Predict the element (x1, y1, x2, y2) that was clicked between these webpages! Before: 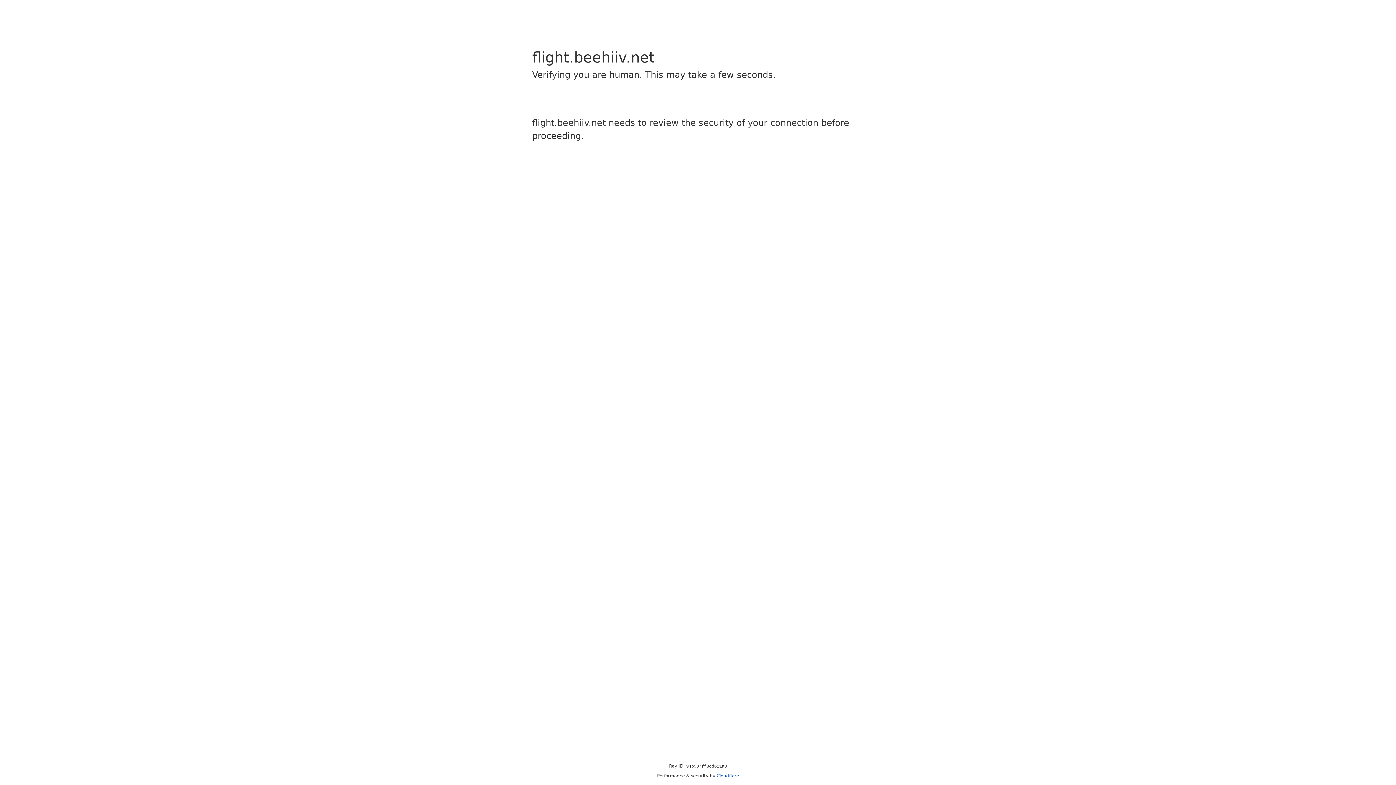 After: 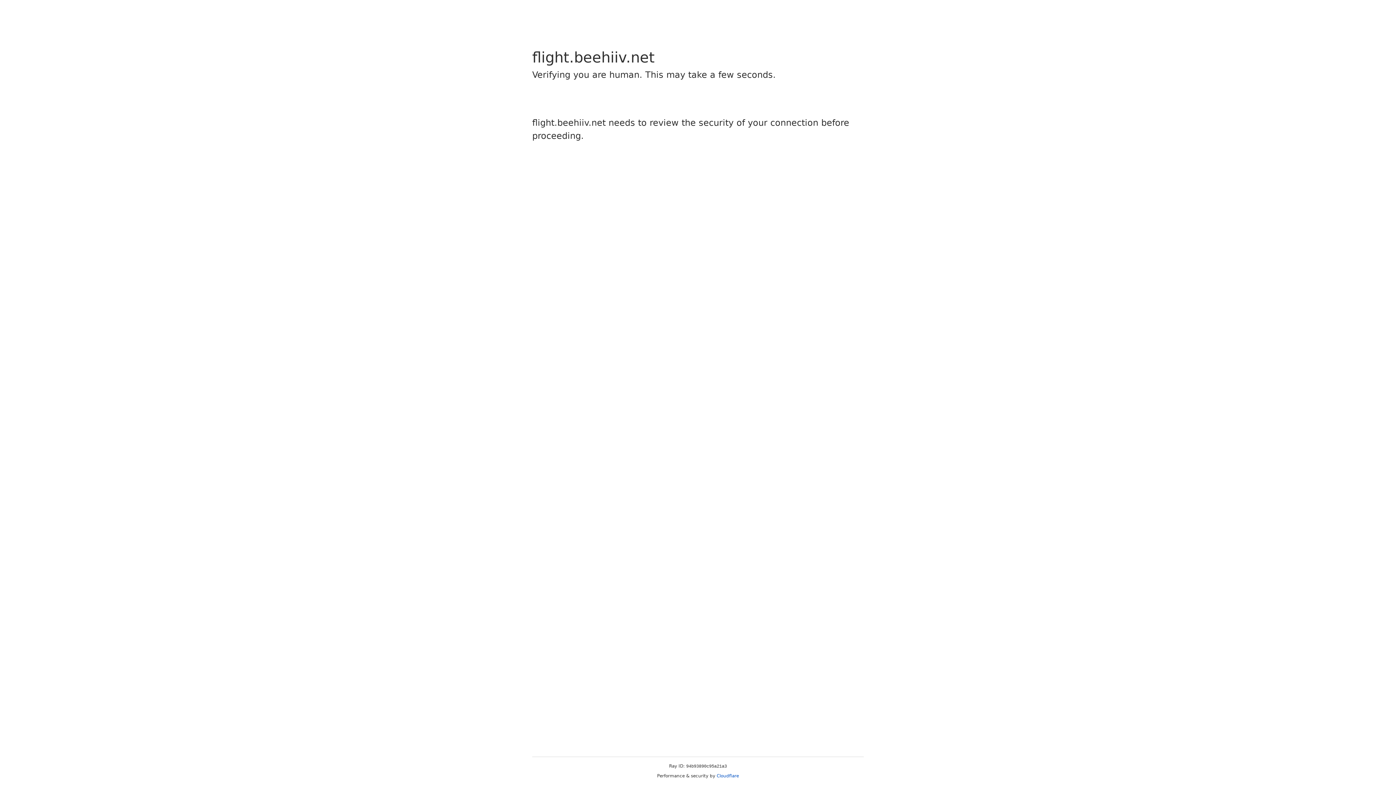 Action: label: Cloudflare bbox: (716, 773, 739, 778)